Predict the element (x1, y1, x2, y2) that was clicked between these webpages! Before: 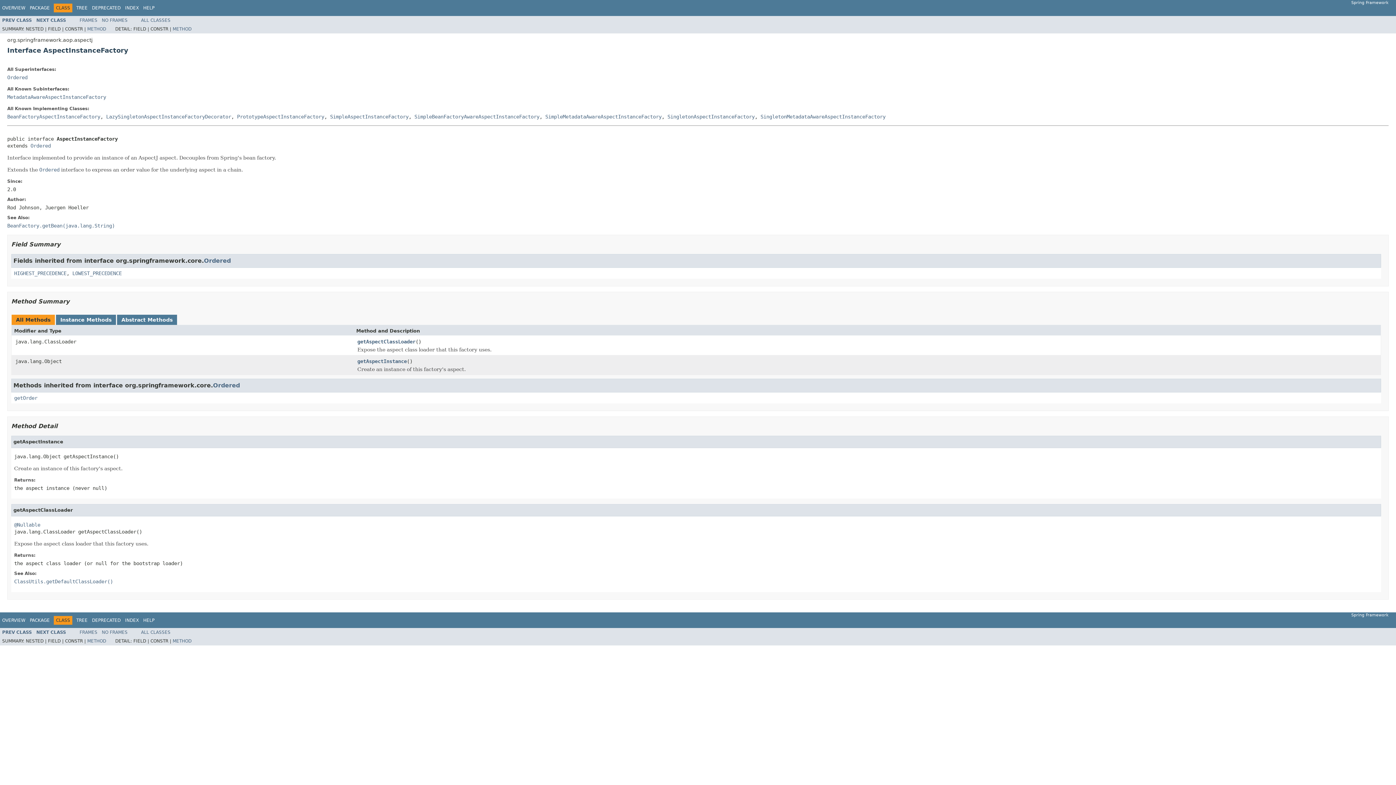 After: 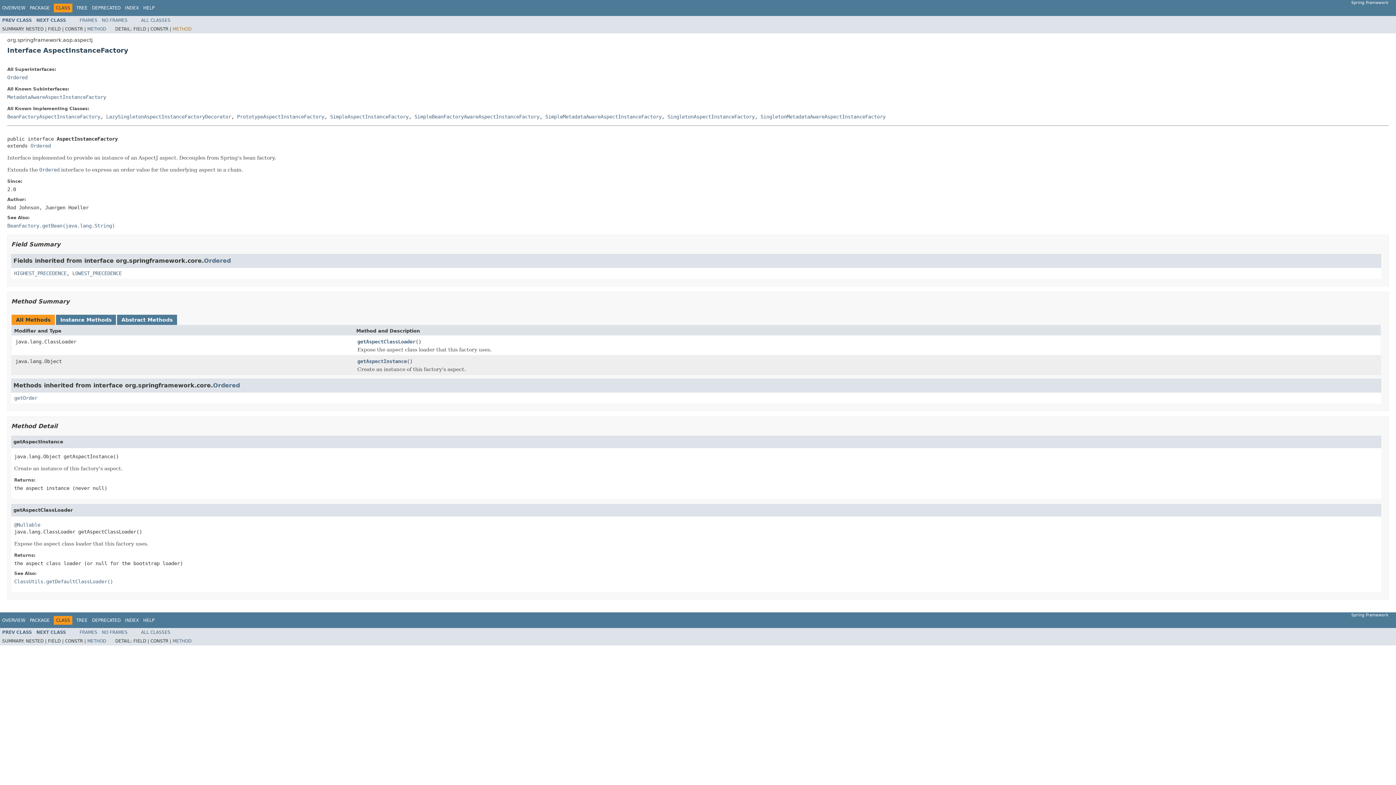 Action: bbox: (172, 26, 191, 31) label: METHOD